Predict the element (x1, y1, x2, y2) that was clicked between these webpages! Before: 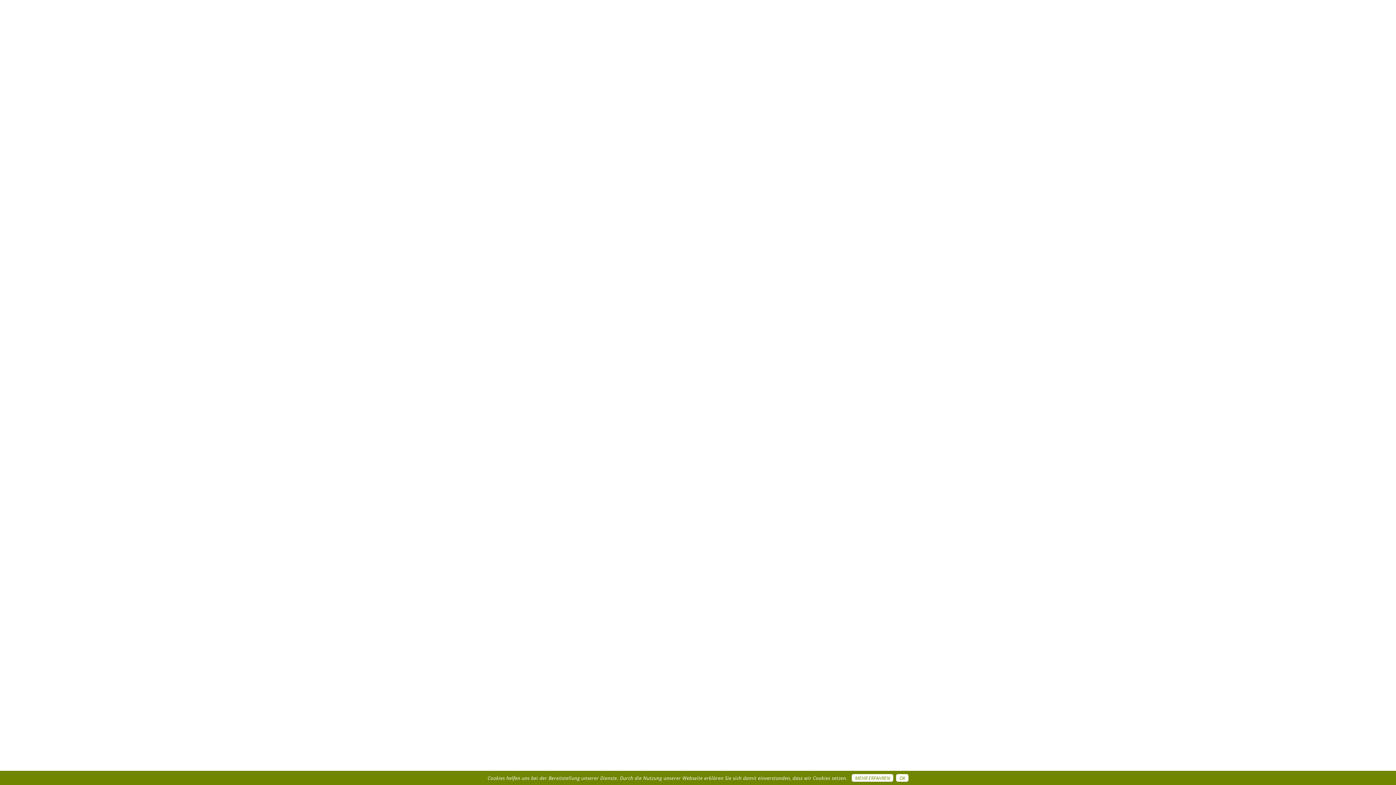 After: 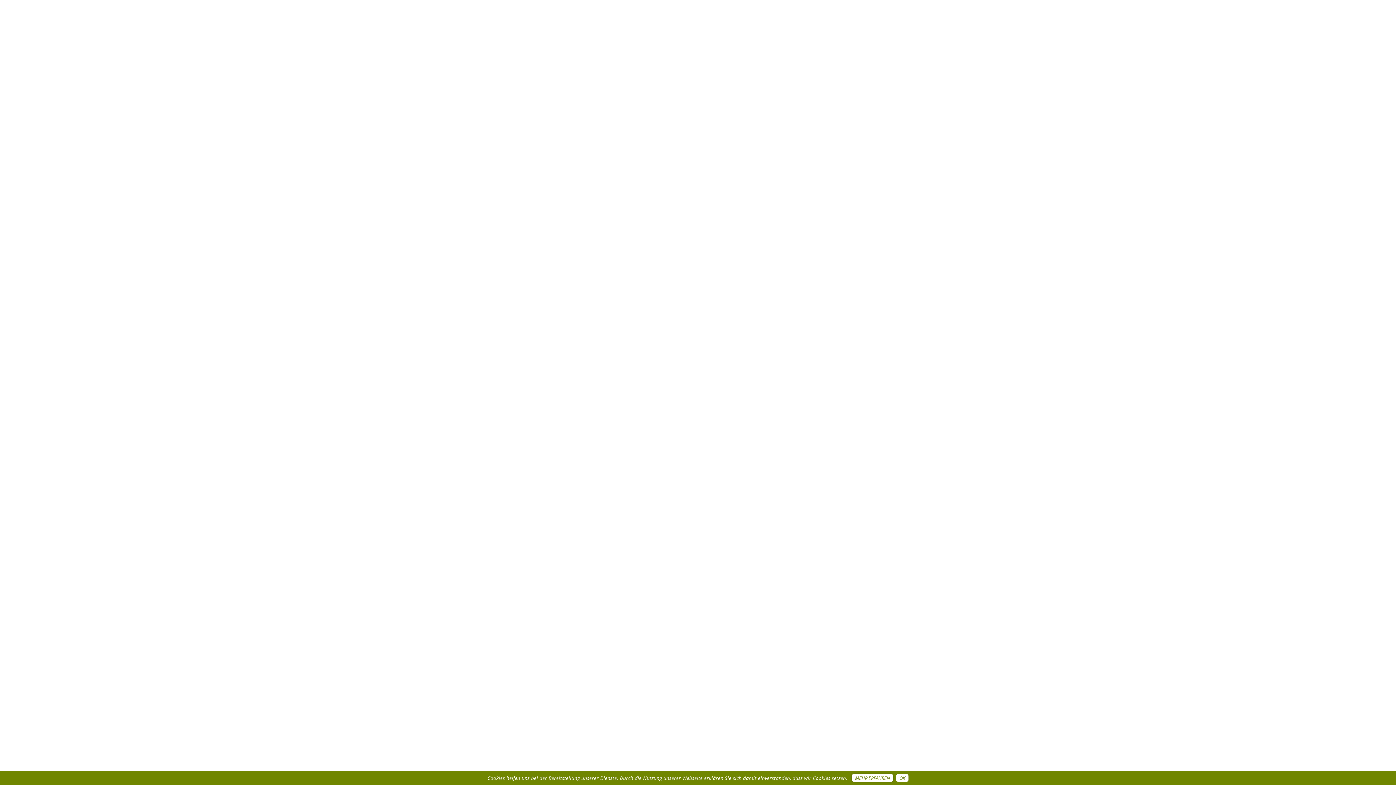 Action: label: MEHR ERFAHREN bbox: (852, 774, 893, 782)